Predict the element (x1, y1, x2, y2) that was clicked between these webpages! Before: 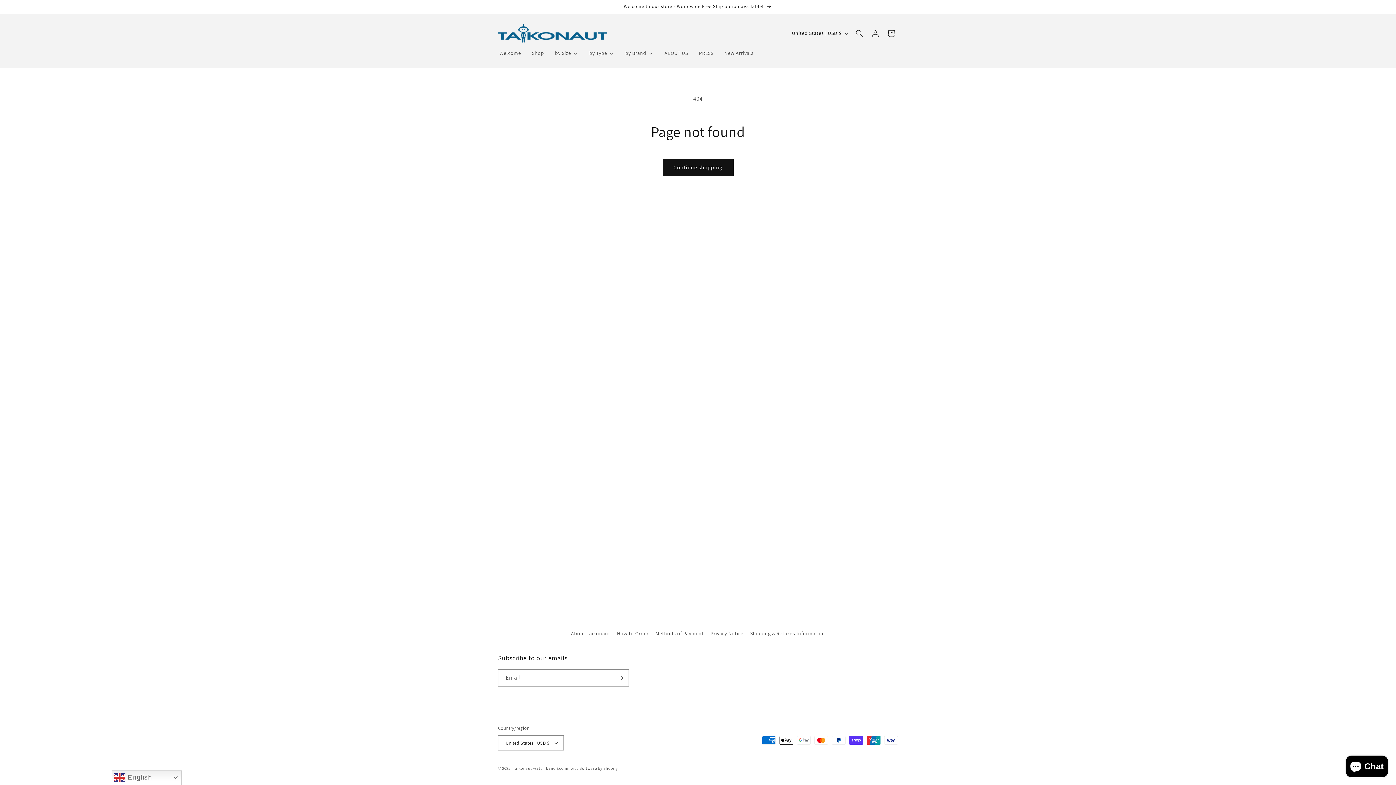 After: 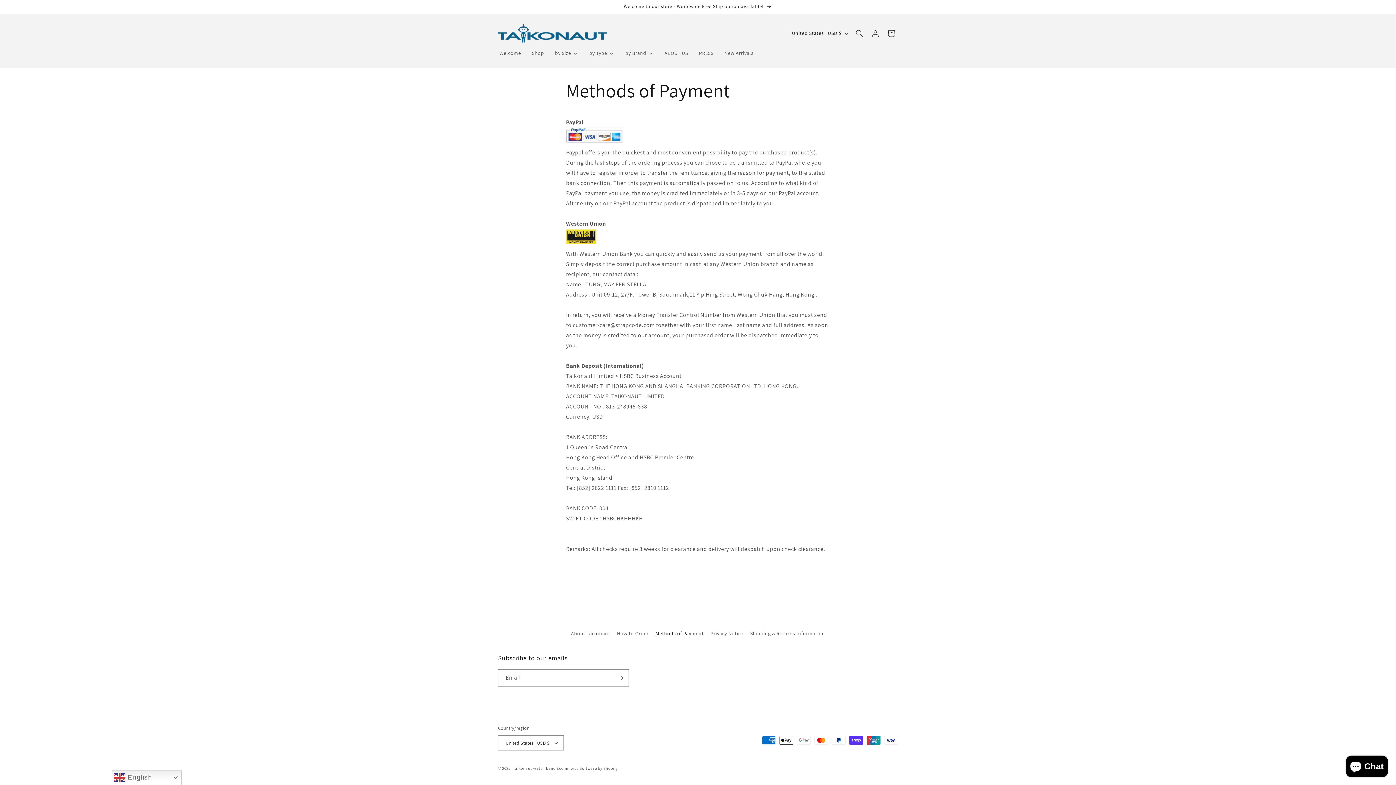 Action: label: Methods of Payment bbox: (655, 627, 703, 640)